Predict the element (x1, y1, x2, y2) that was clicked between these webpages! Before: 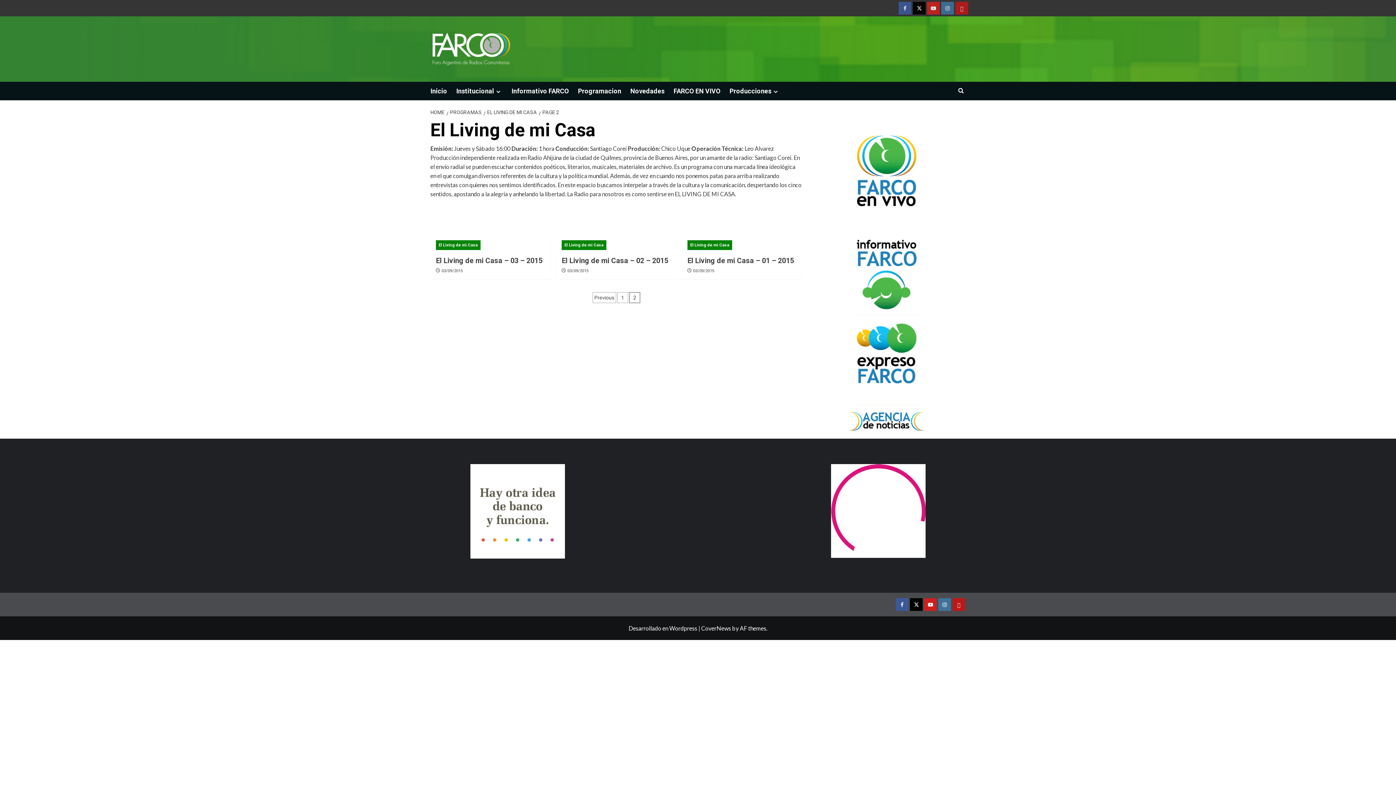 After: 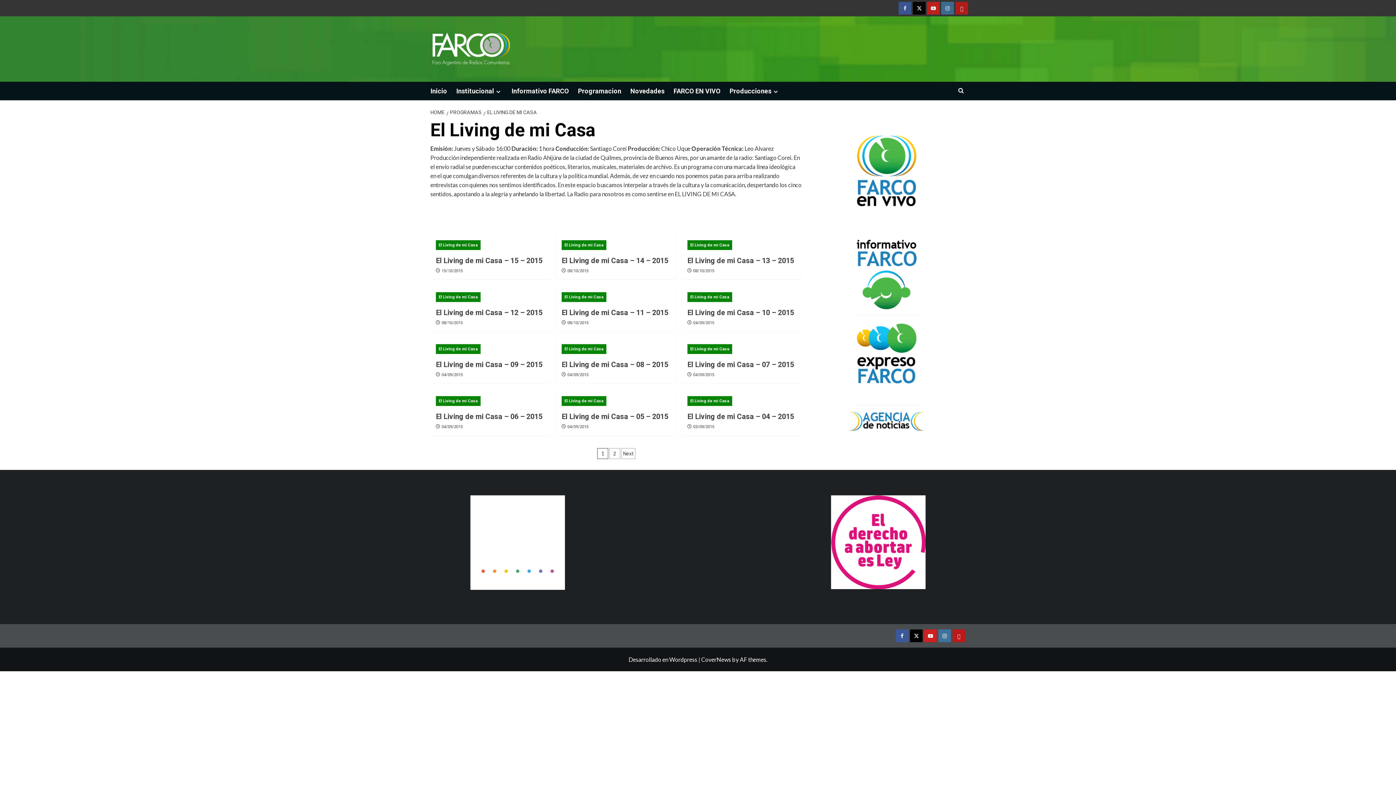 Action: bbox: (687, 240, 732, 250) label: View all posts in El Living de mi Casa